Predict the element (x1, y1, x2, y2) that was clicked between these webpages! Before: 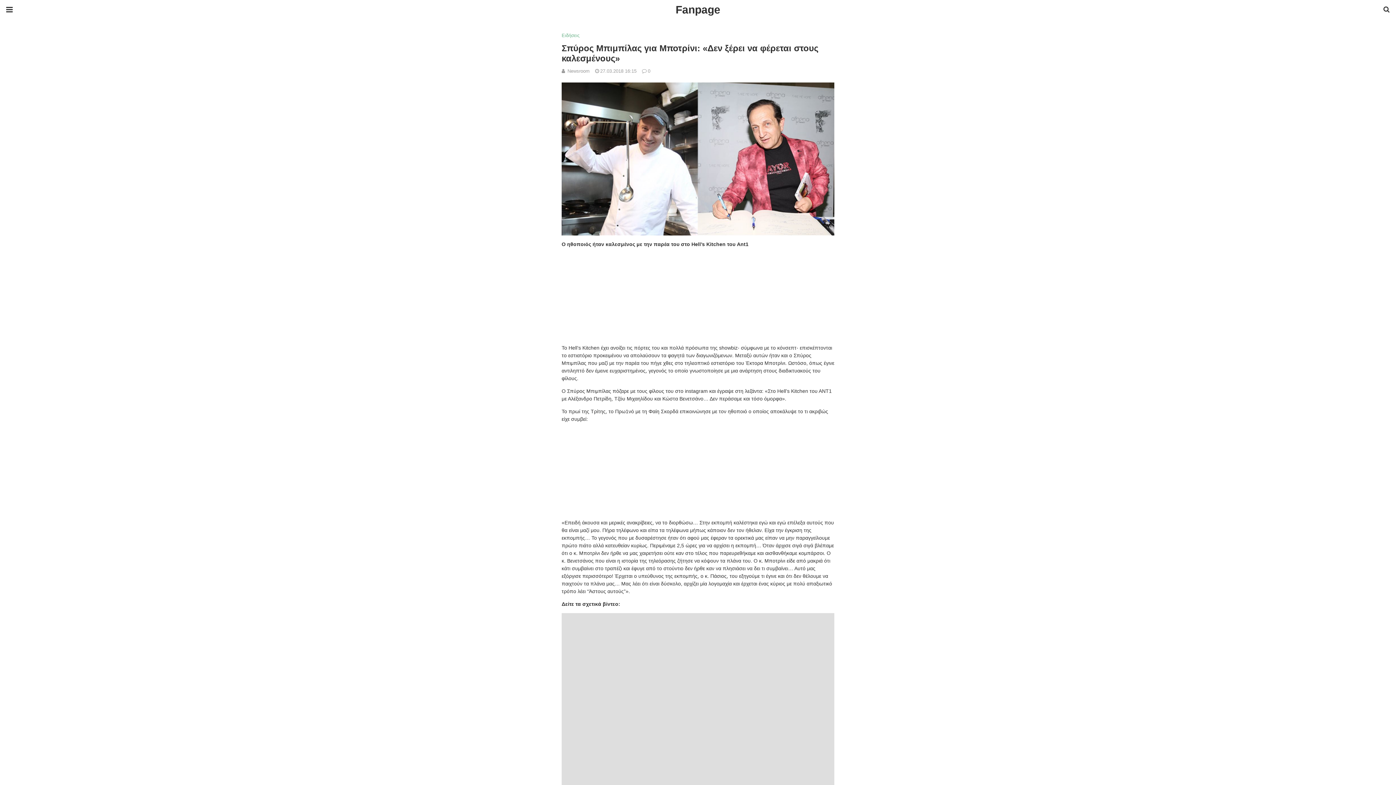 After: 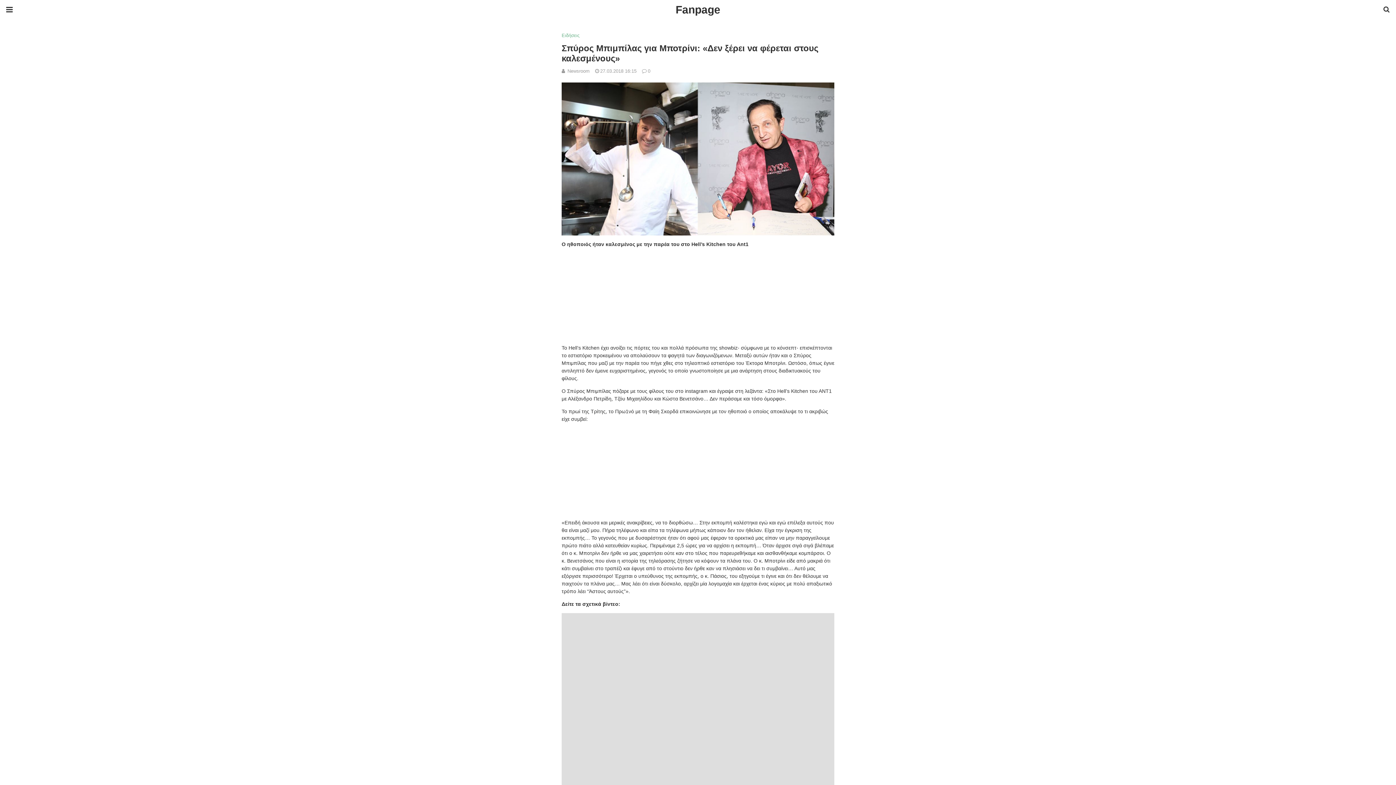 Action: bbox: (600, 68, 636, 73) label: 27.03.2018 16:15